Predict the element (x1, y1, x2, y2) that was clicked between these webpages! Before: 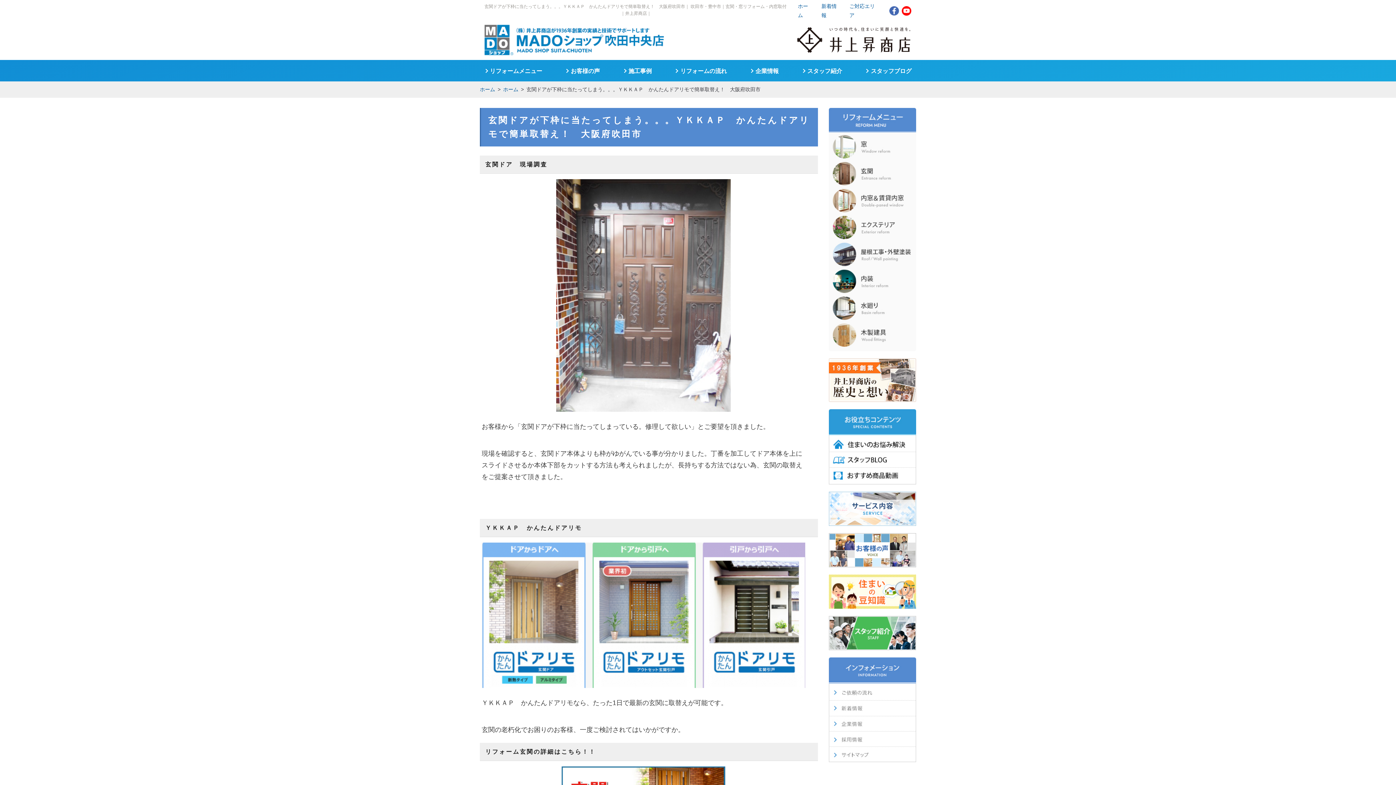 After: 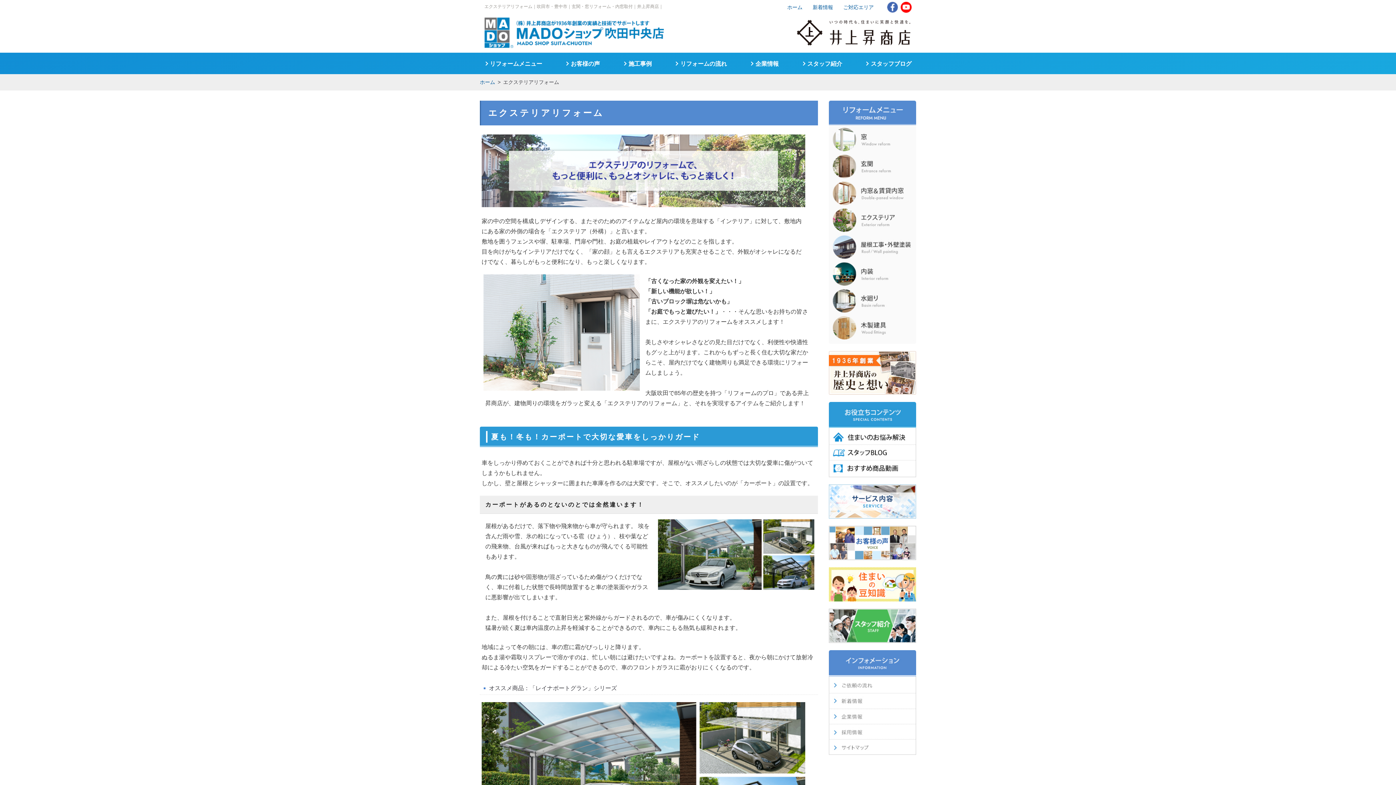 Action: bbox: (829, 234, 916, 240)